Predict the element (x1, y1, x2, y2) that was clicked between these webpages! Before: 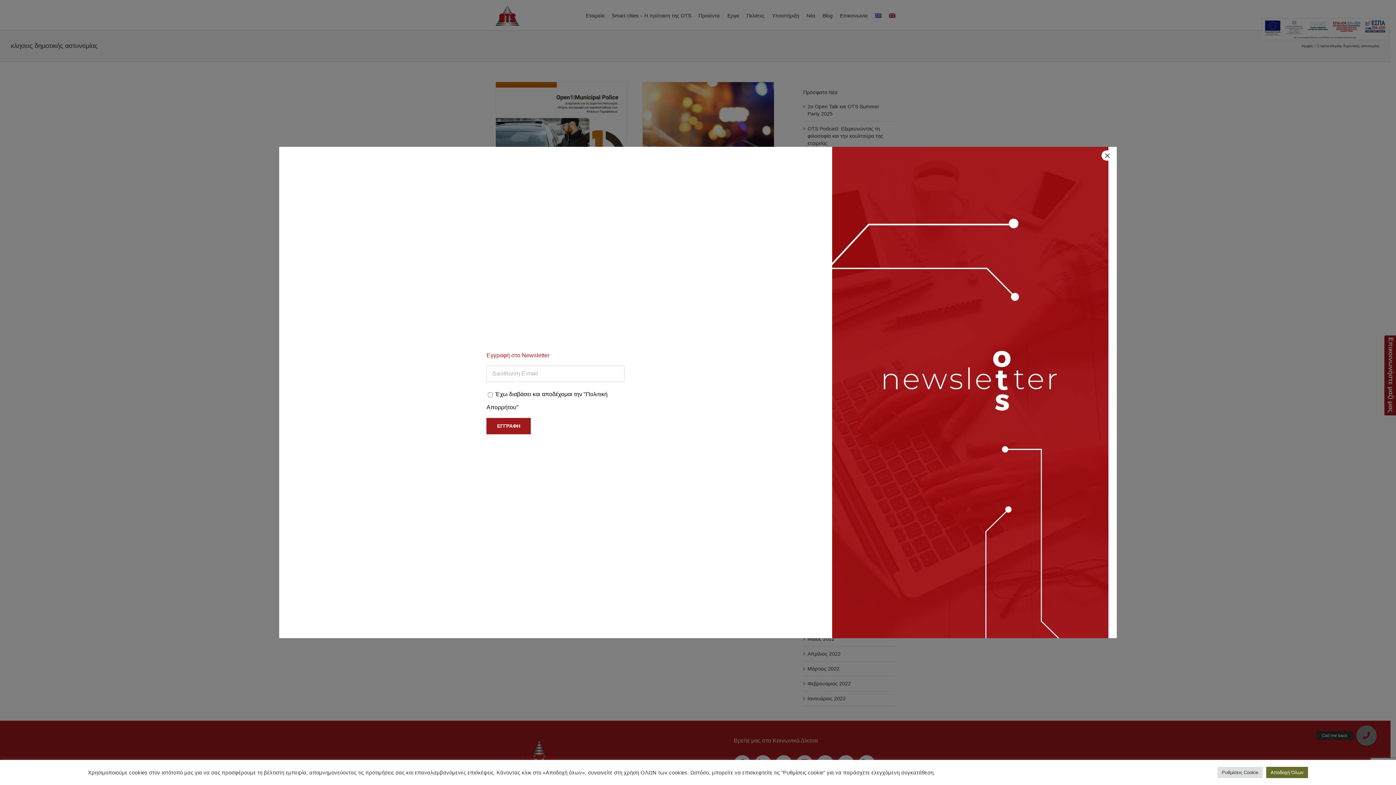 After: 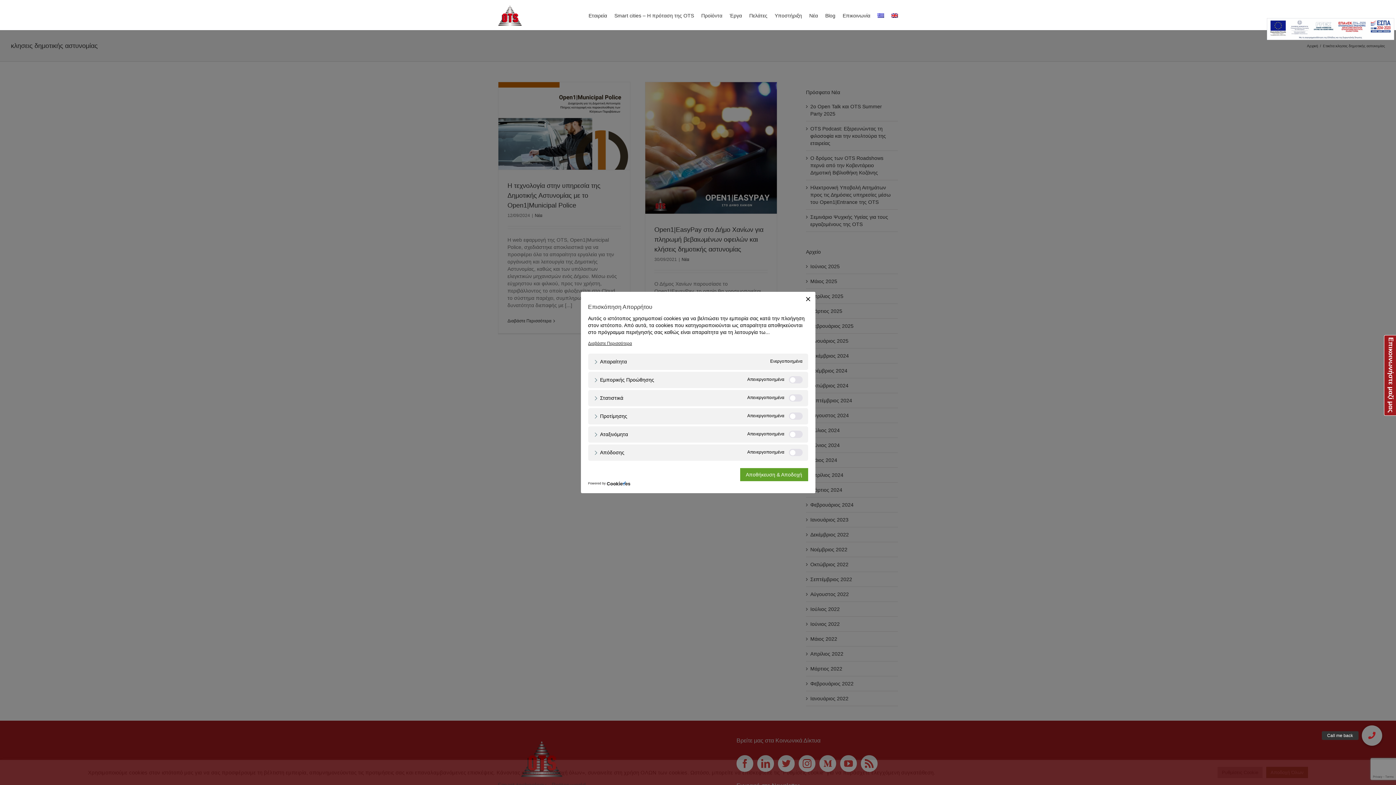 Action: label: Ρυθμίσεις Cookie bbox: (1217, 767, 1262, 778)